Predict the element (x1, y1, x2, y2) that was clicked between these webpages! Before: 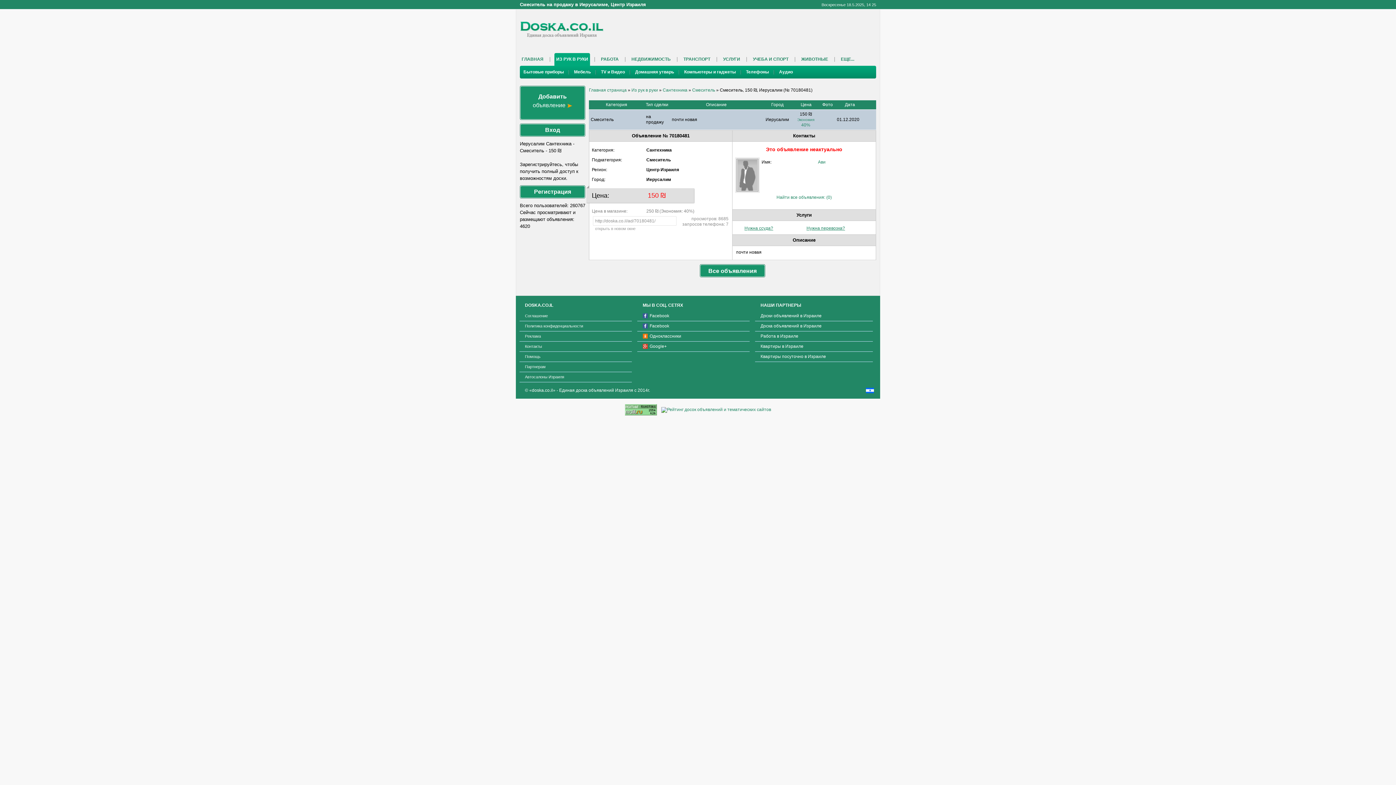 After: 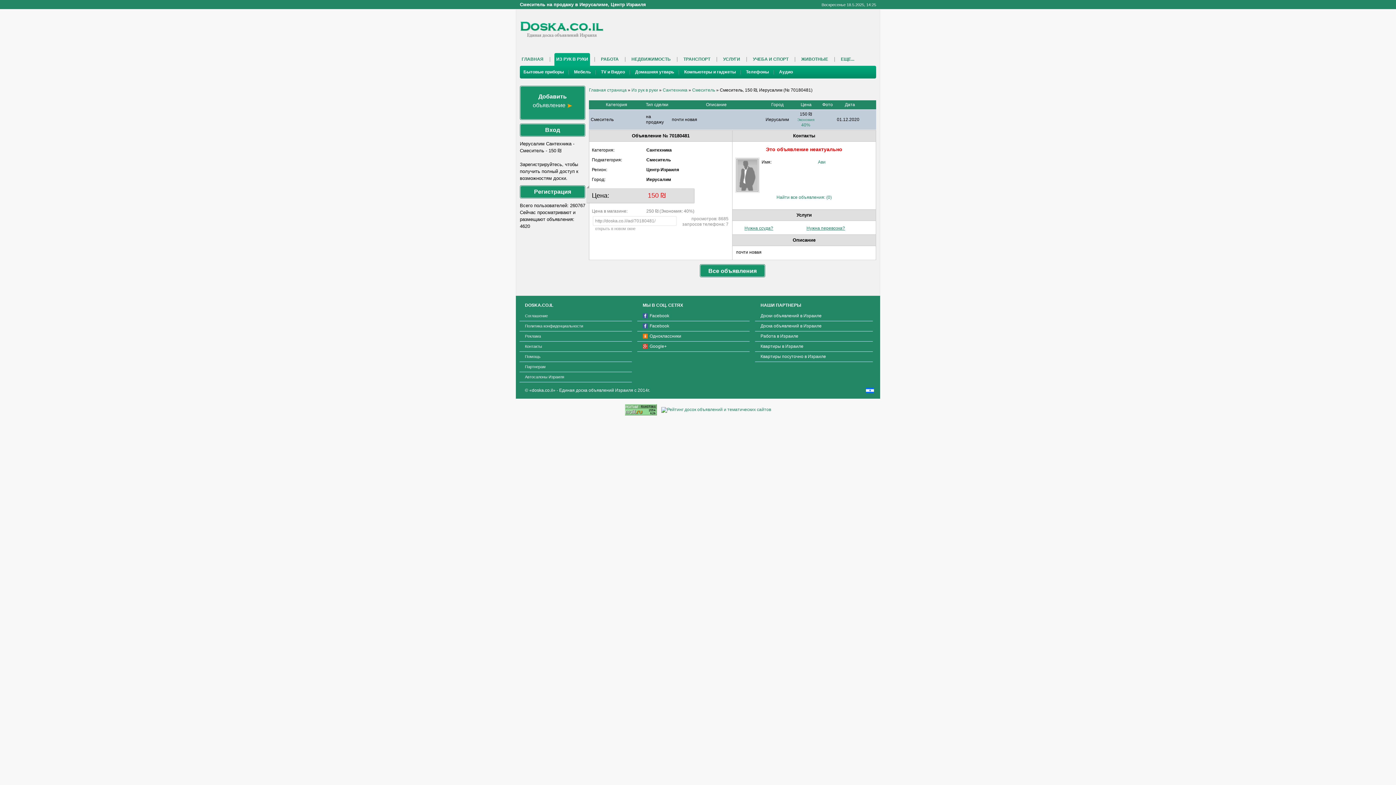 Action: bbox: (672, 117, 697, 122) label: почти новая